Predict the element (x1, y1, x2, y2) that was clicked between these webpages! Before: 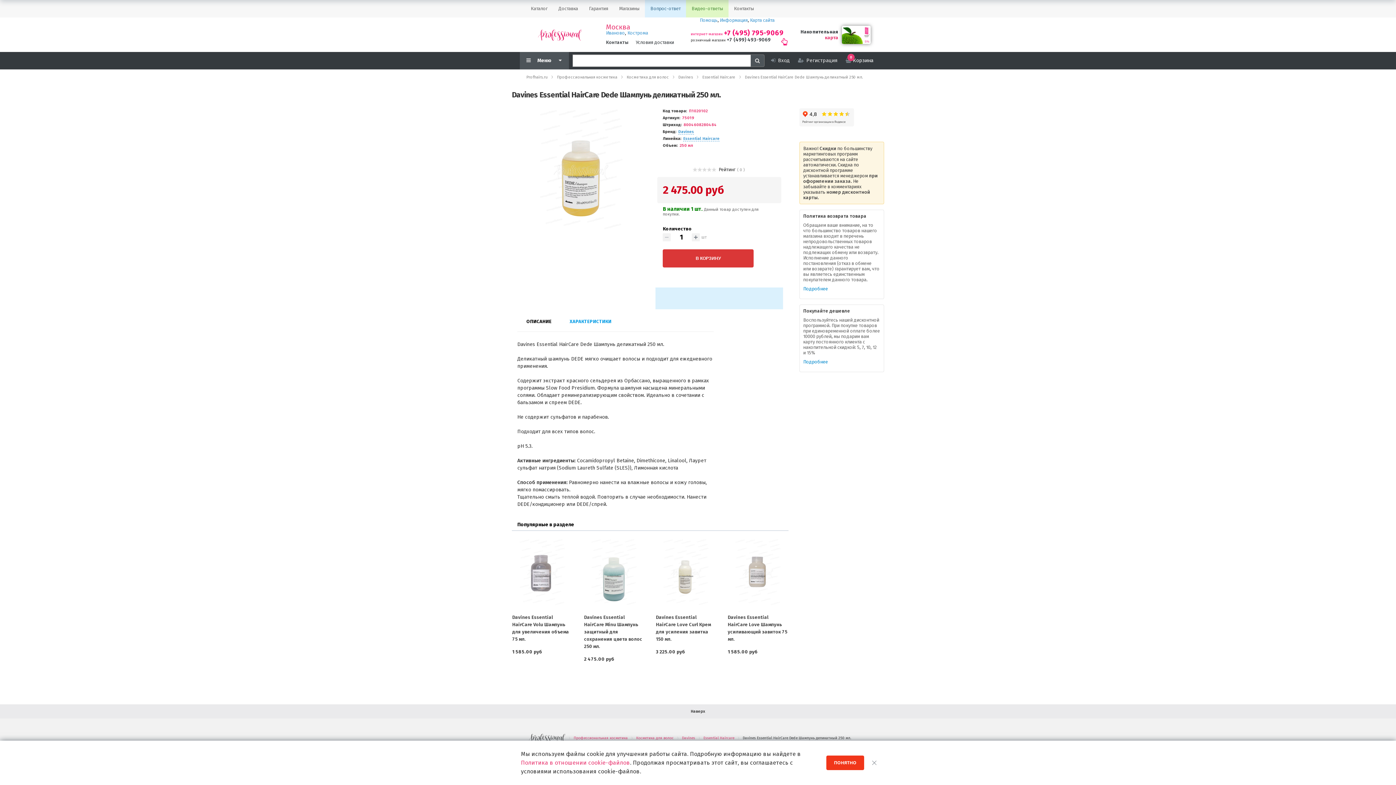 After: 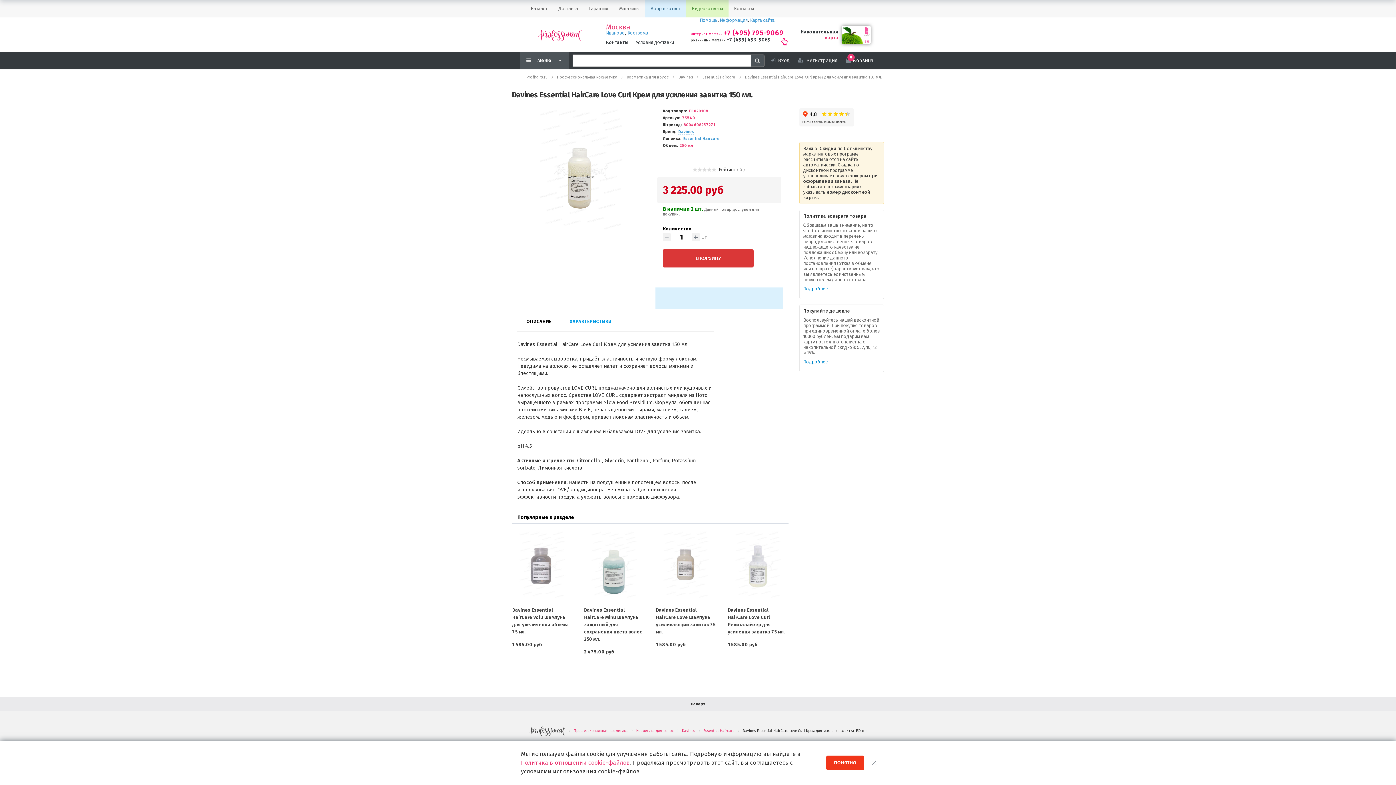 Action: bbox: (656, 538, 716, 608)